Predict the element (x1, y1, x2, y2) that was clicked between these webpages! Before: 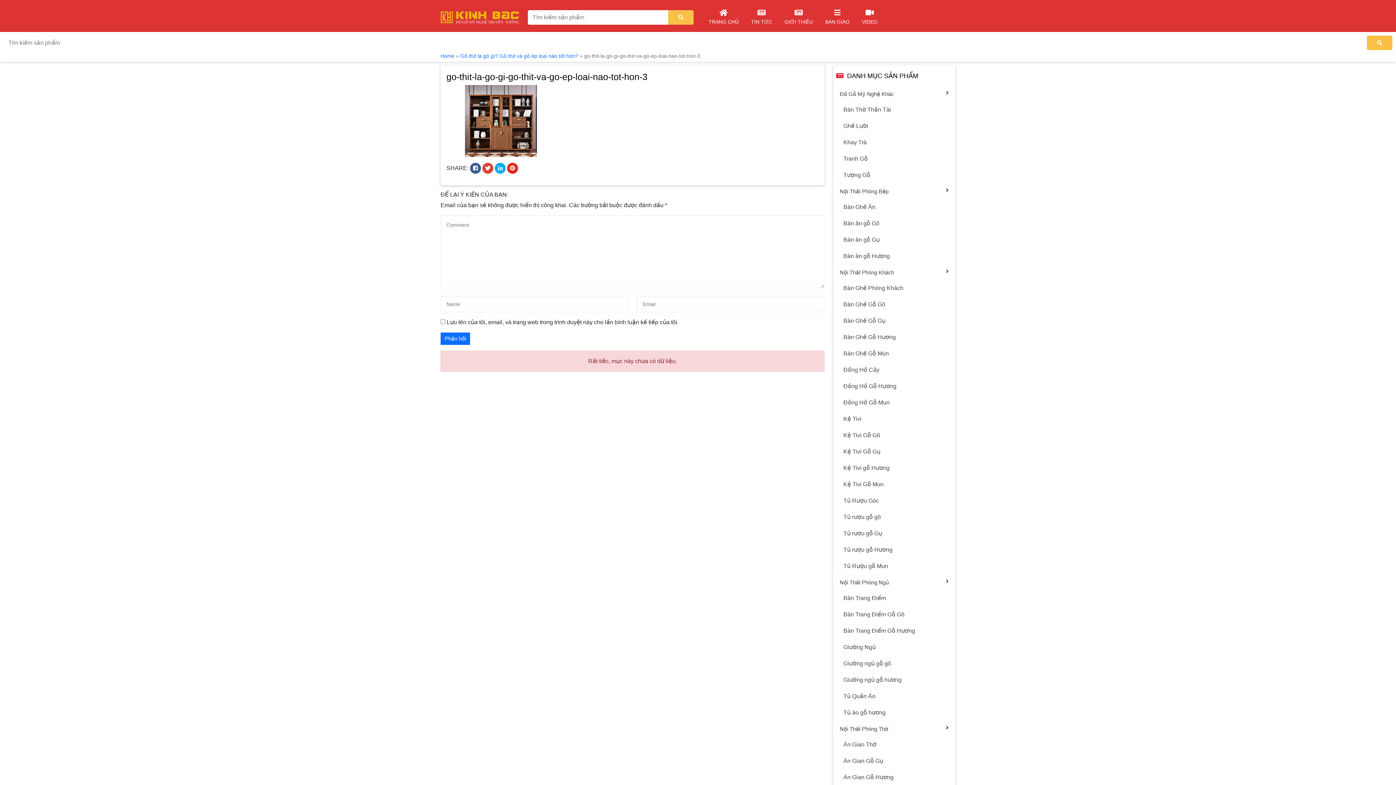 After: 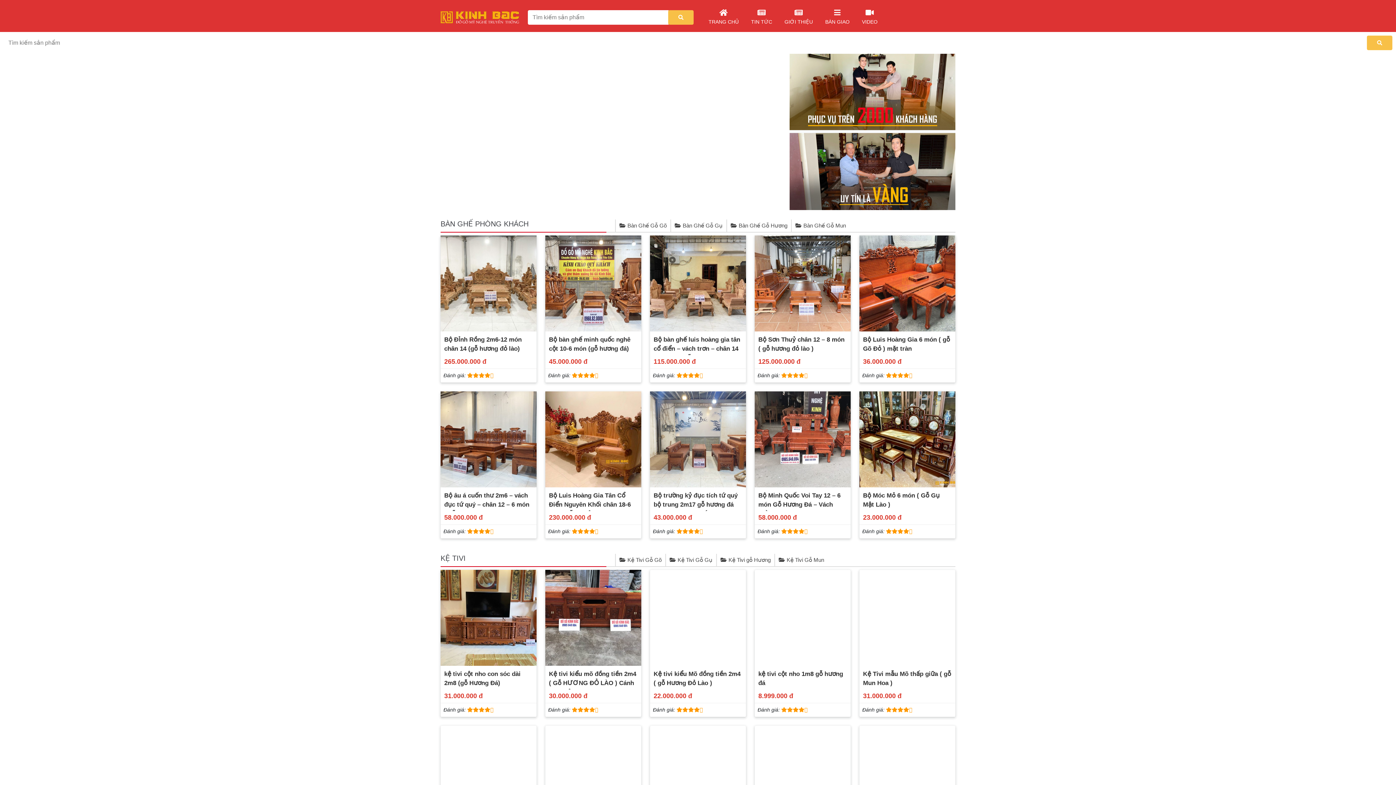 Action: bbox: (440, 53, 454, 58) label: Home